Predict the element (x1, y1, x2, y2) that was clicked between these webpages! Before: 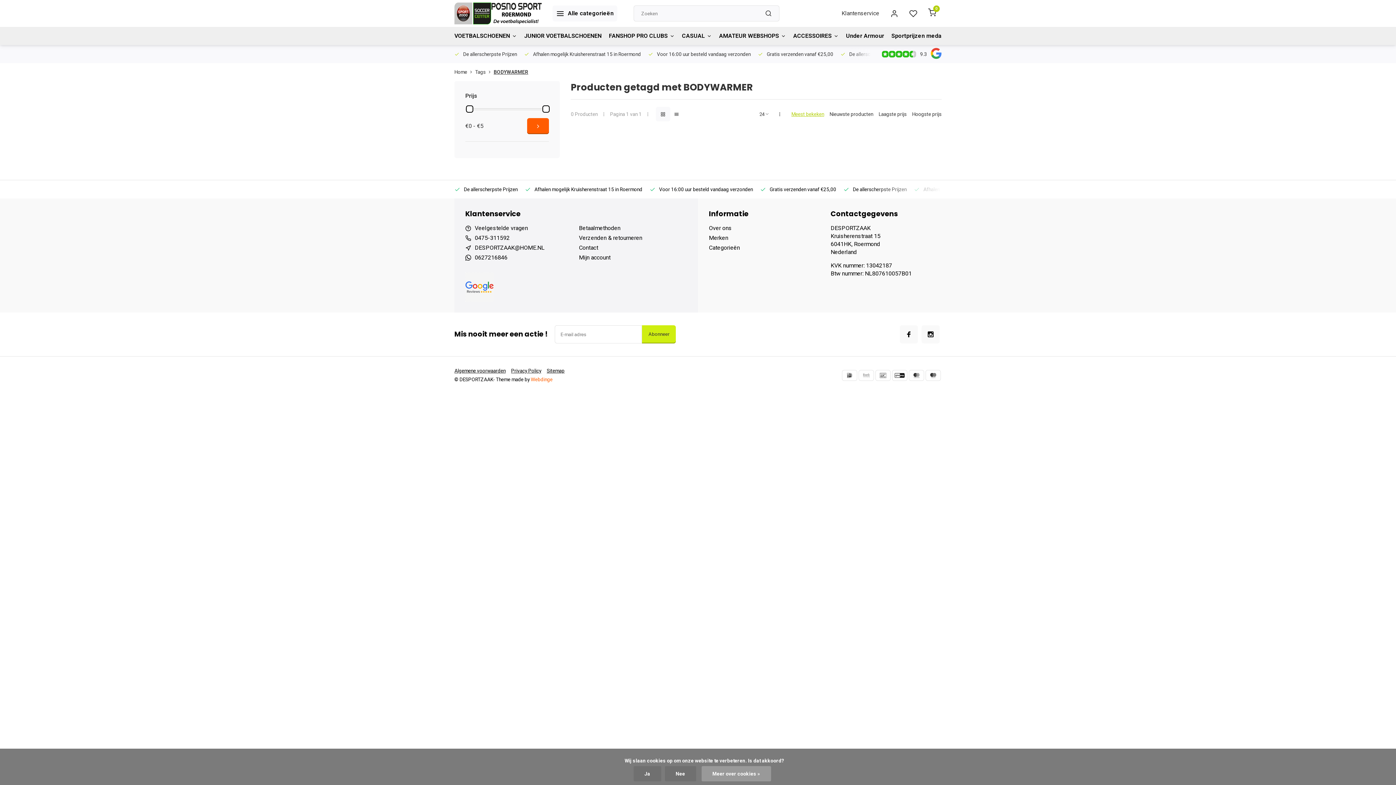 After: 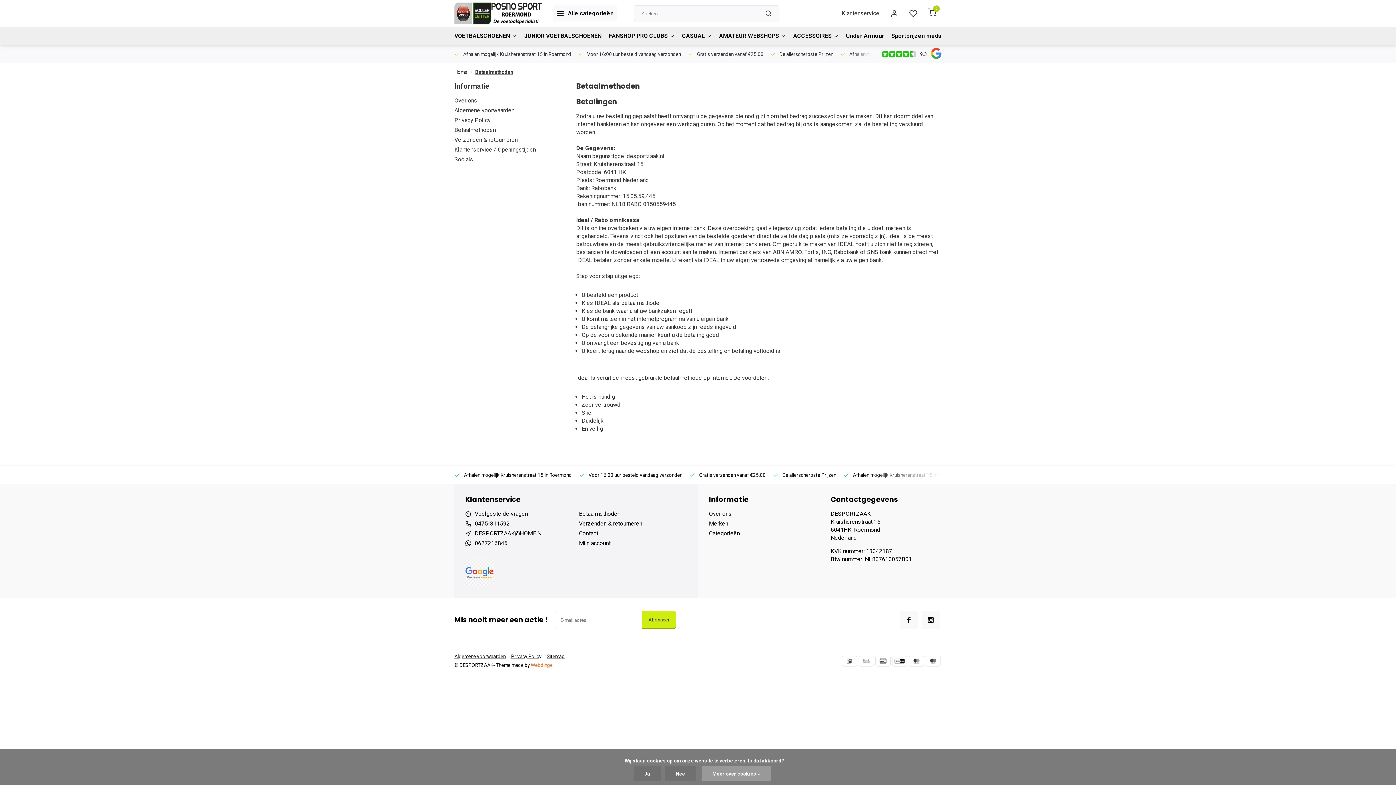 Action: bbox: (909, 370, 924, 380)